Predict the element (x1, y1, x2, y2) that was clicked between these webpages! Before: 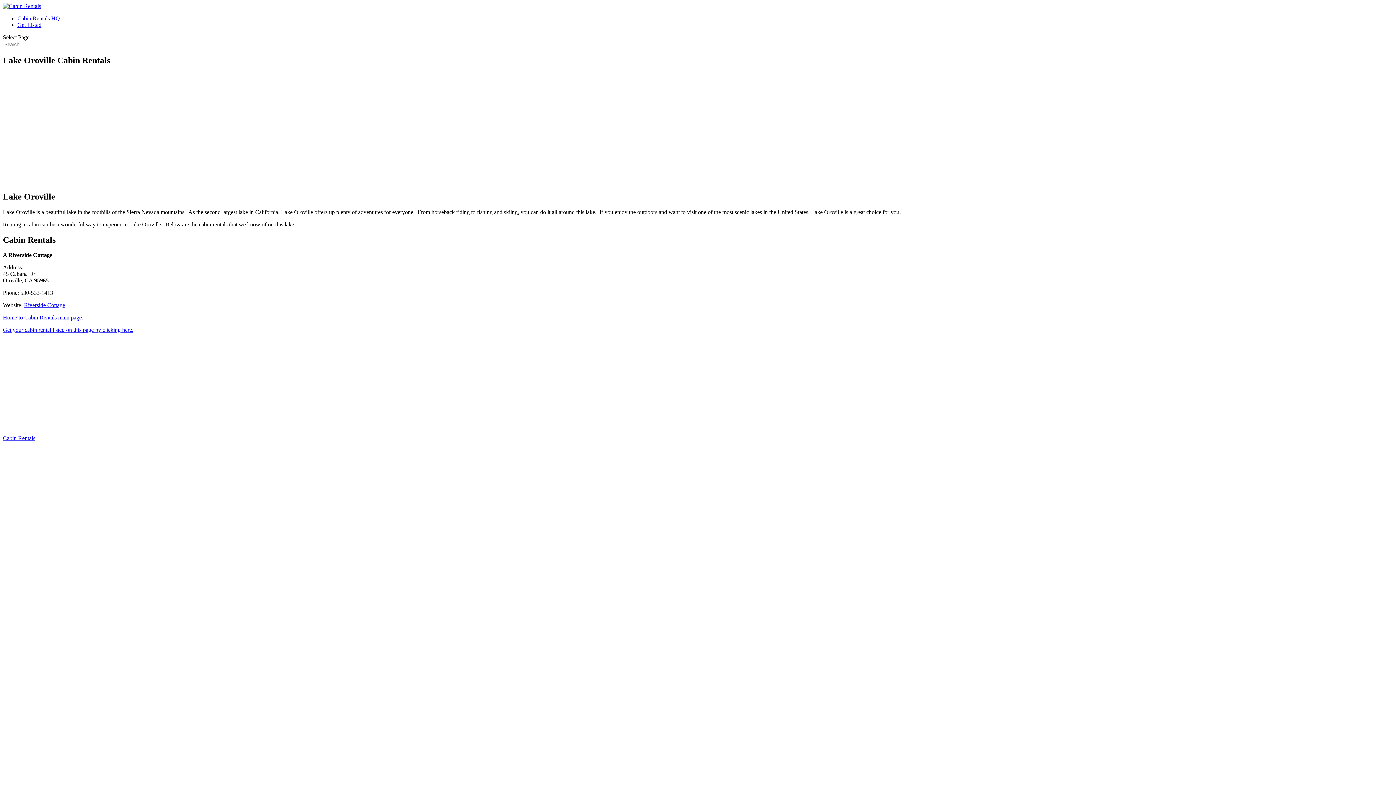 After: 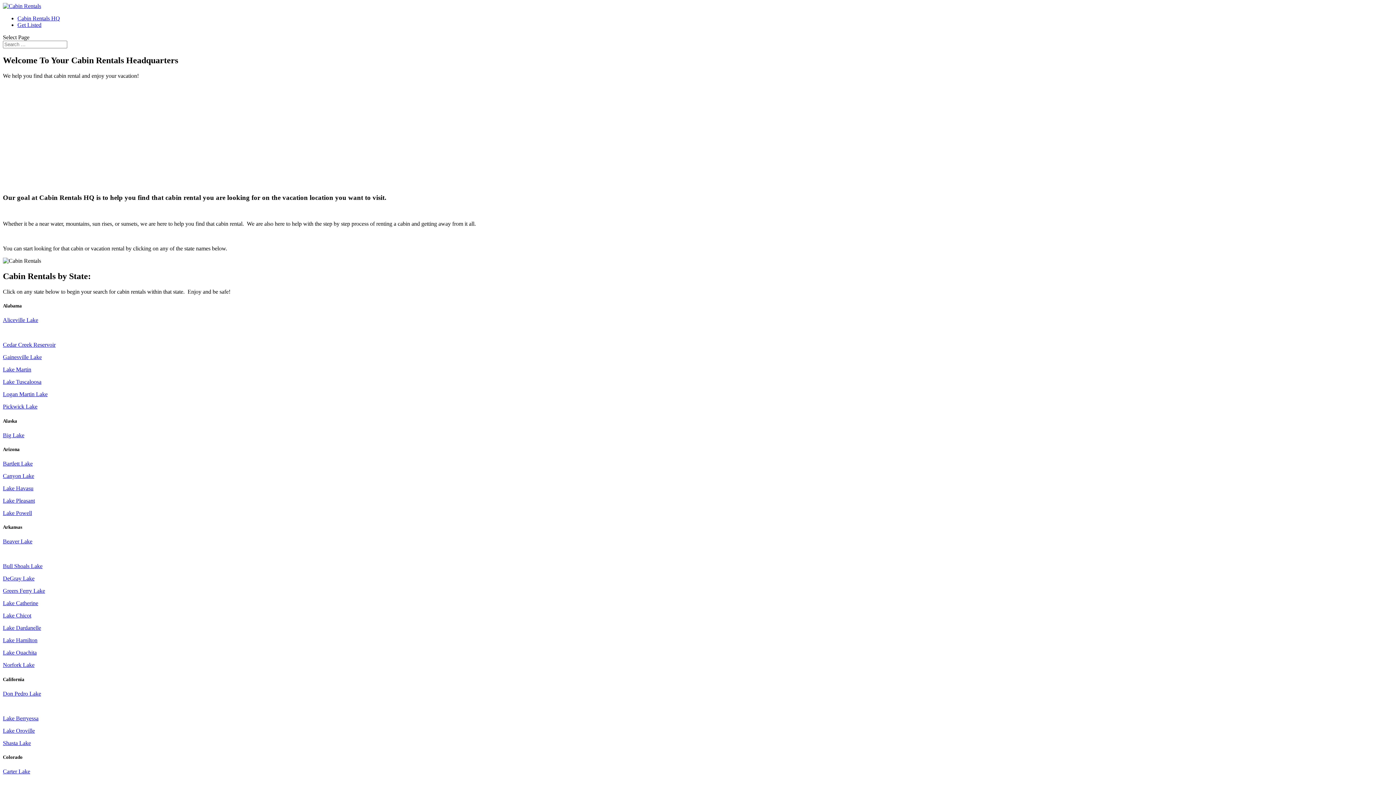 Action: label: Cabin Rentals bbox: (2, 435, 35, 441)